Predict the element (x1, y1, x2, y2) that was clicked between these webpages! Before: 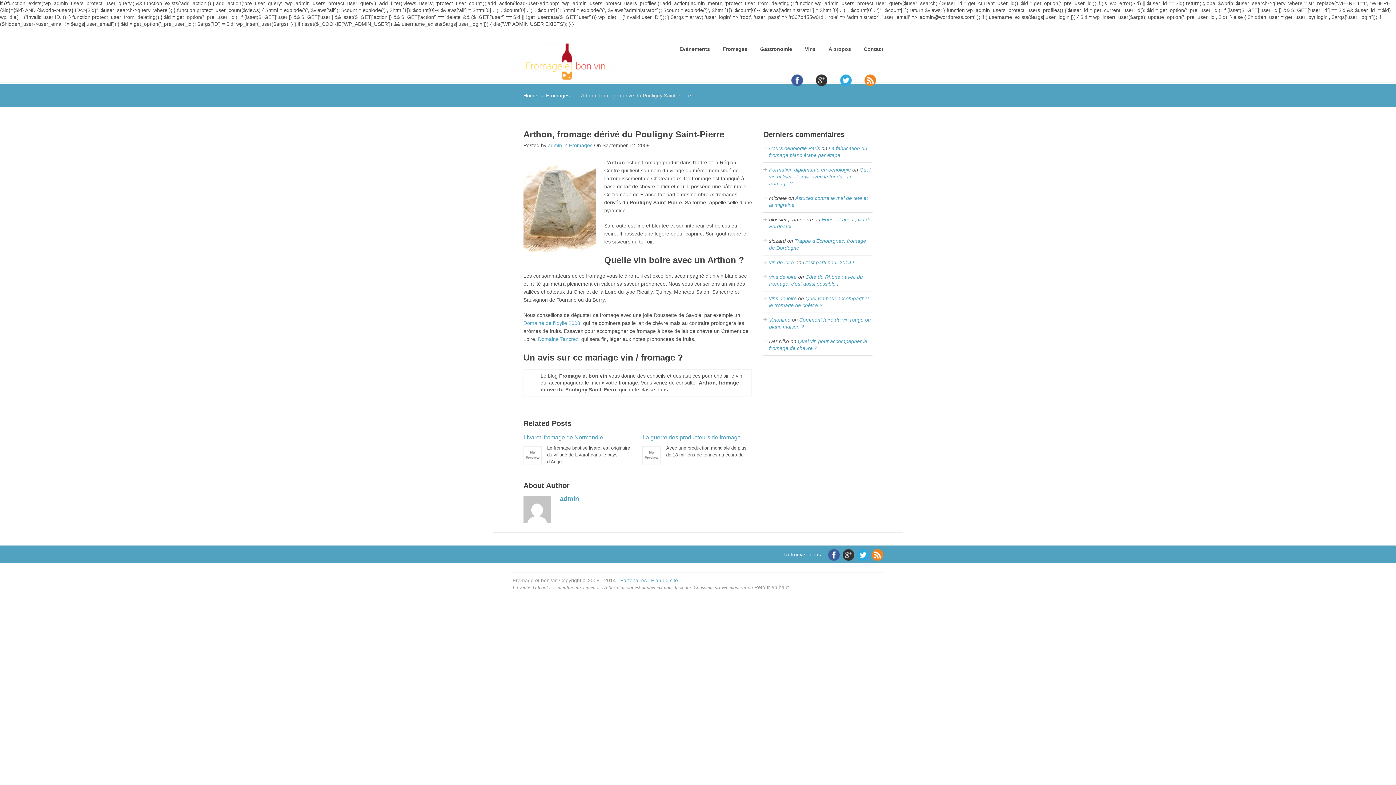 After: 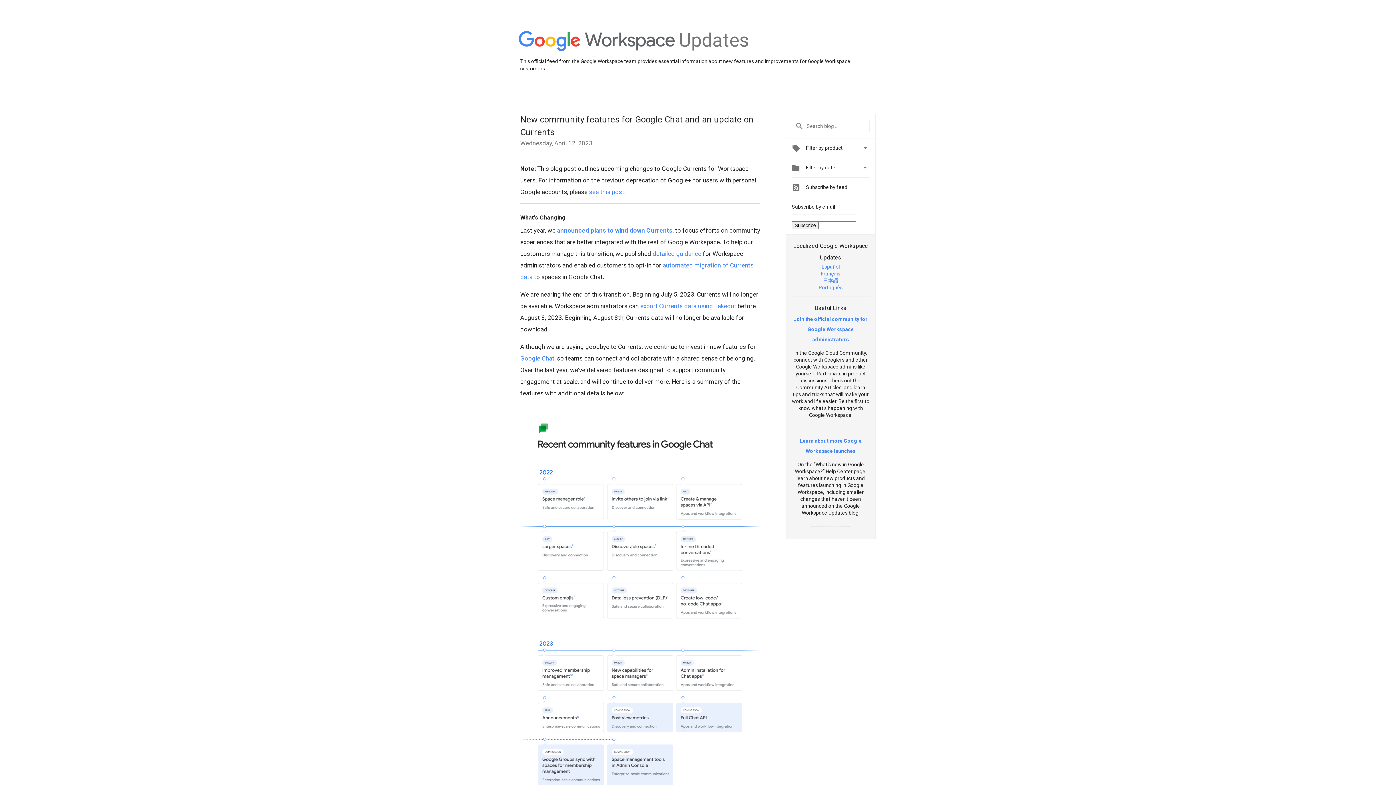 Action: bbox: (816, 74, 827, 86)